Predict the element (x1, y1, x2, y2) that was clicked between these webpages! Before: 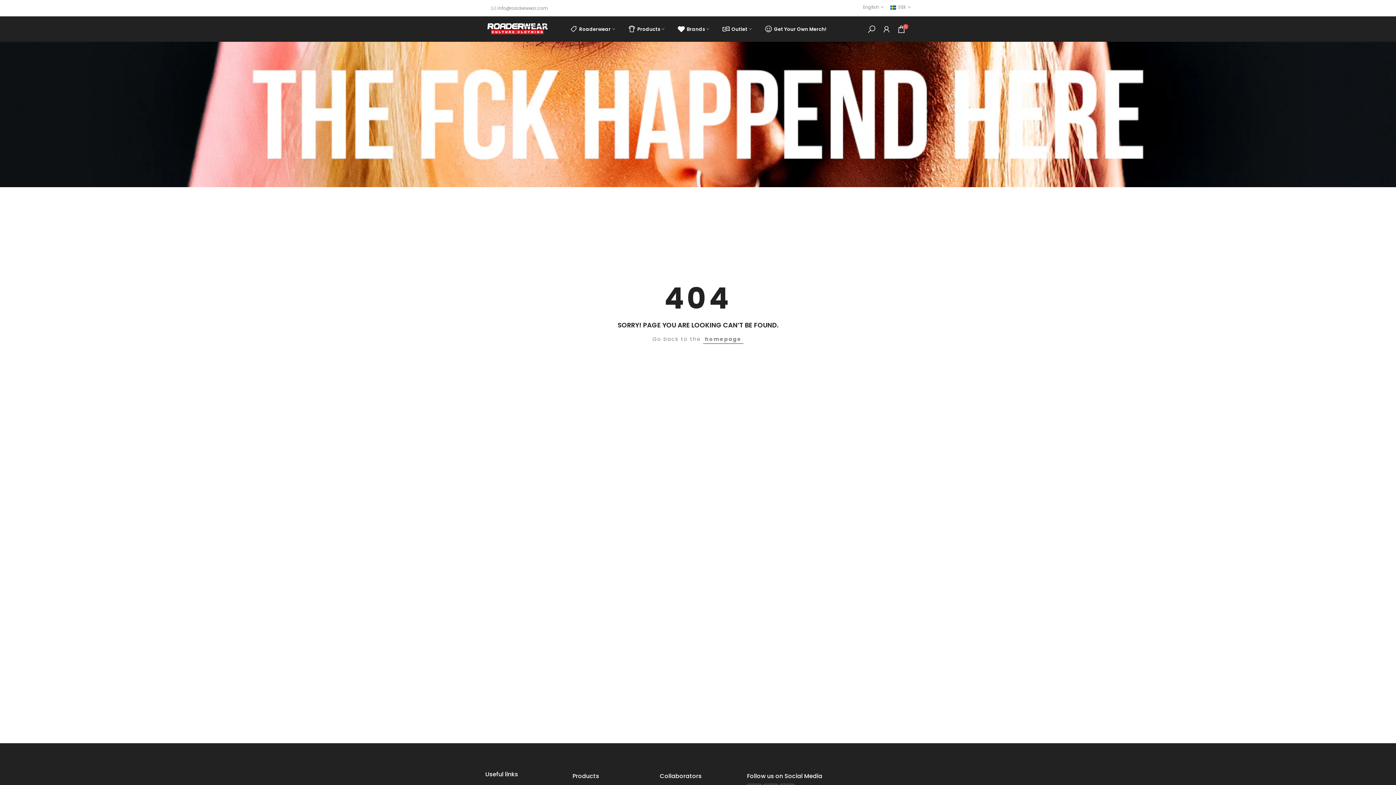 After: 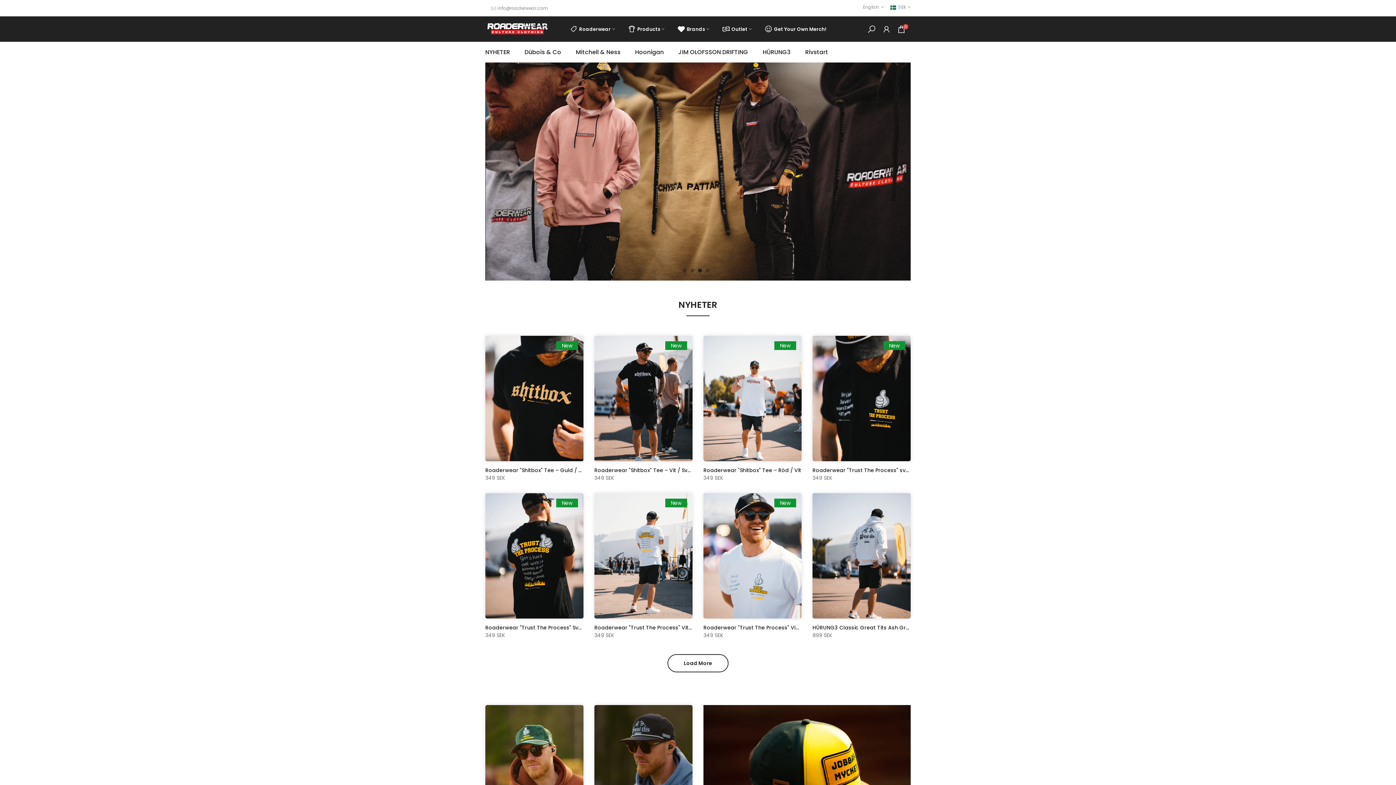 Action: bbox: (703, 334, 743, 344) label: homepage